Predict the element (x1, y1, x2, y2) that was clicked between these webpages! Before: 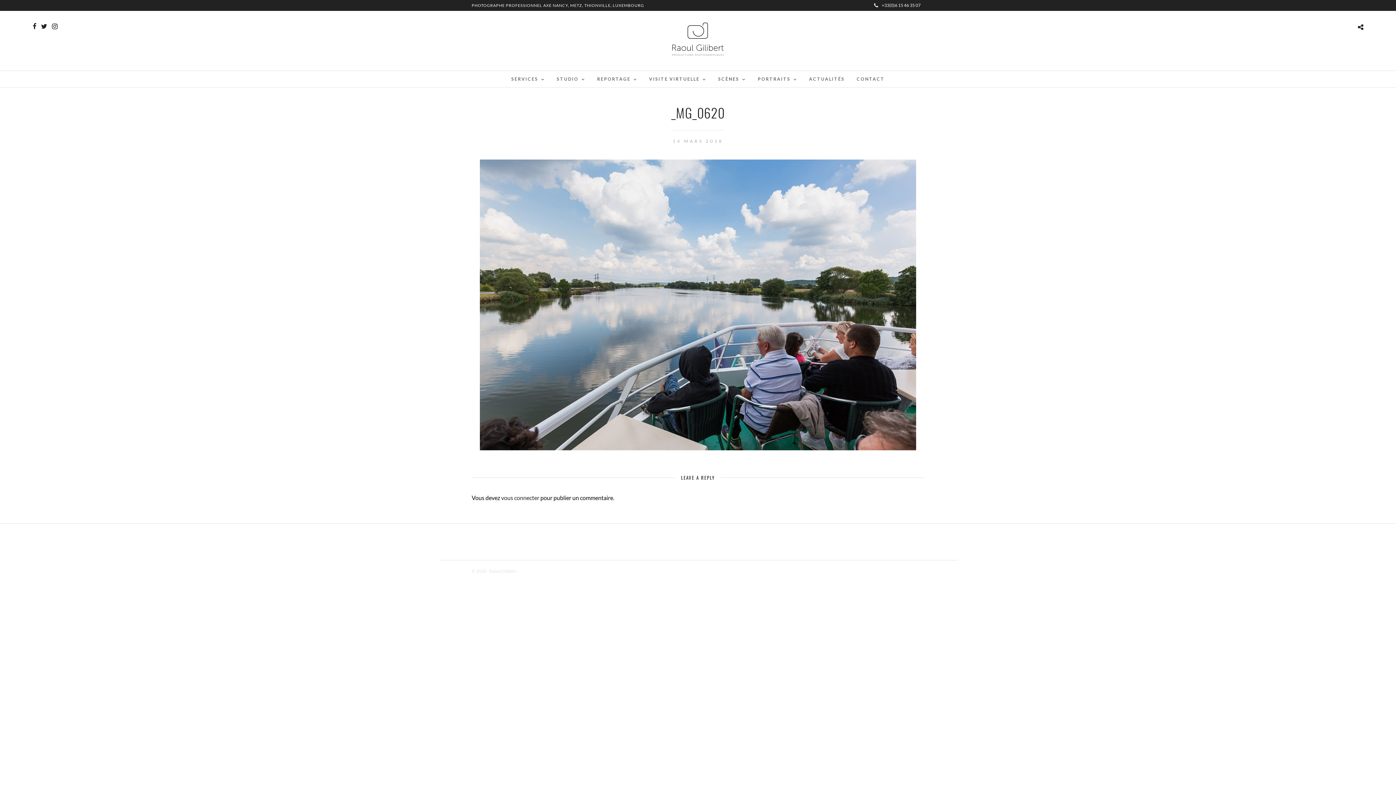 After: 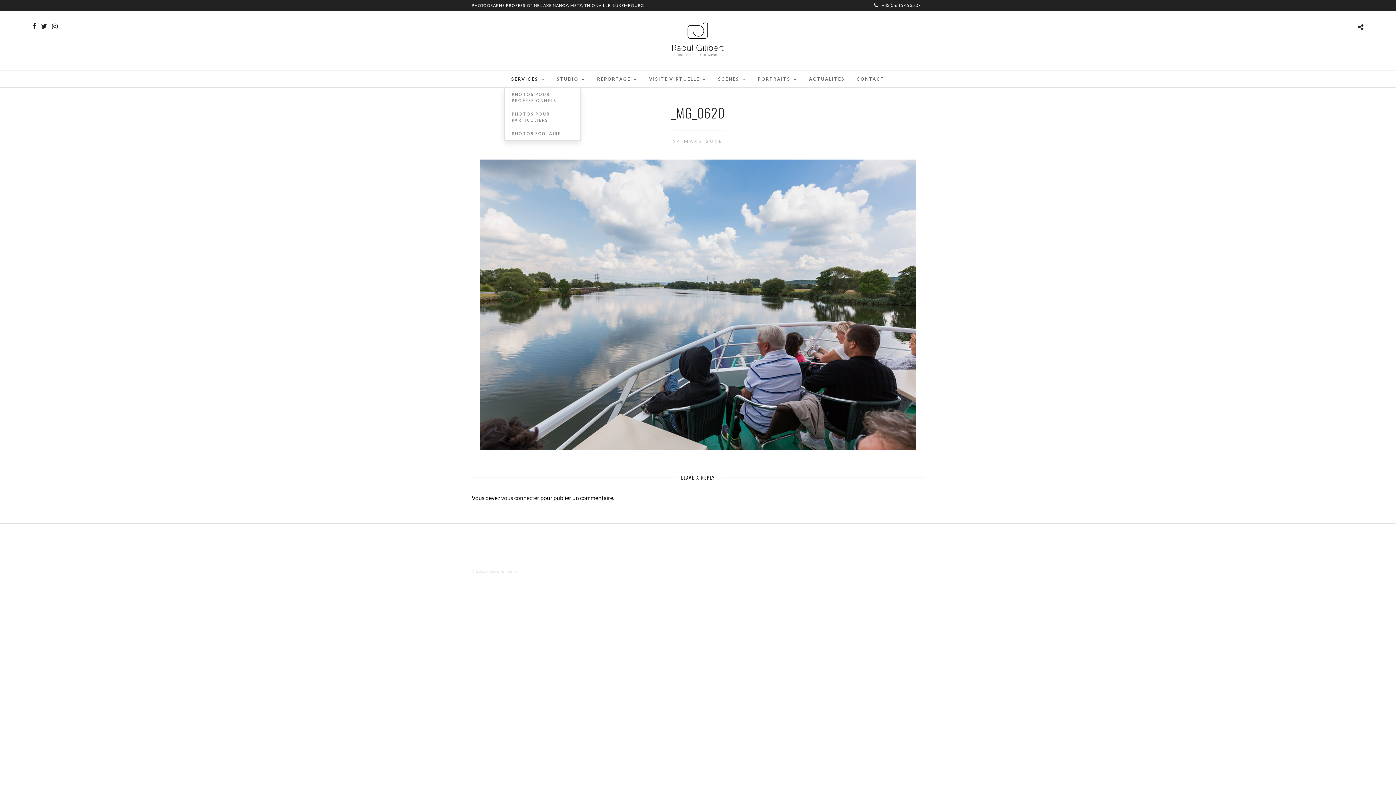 Action: bbox: (506, 70, 550, 87) label: SERVICES